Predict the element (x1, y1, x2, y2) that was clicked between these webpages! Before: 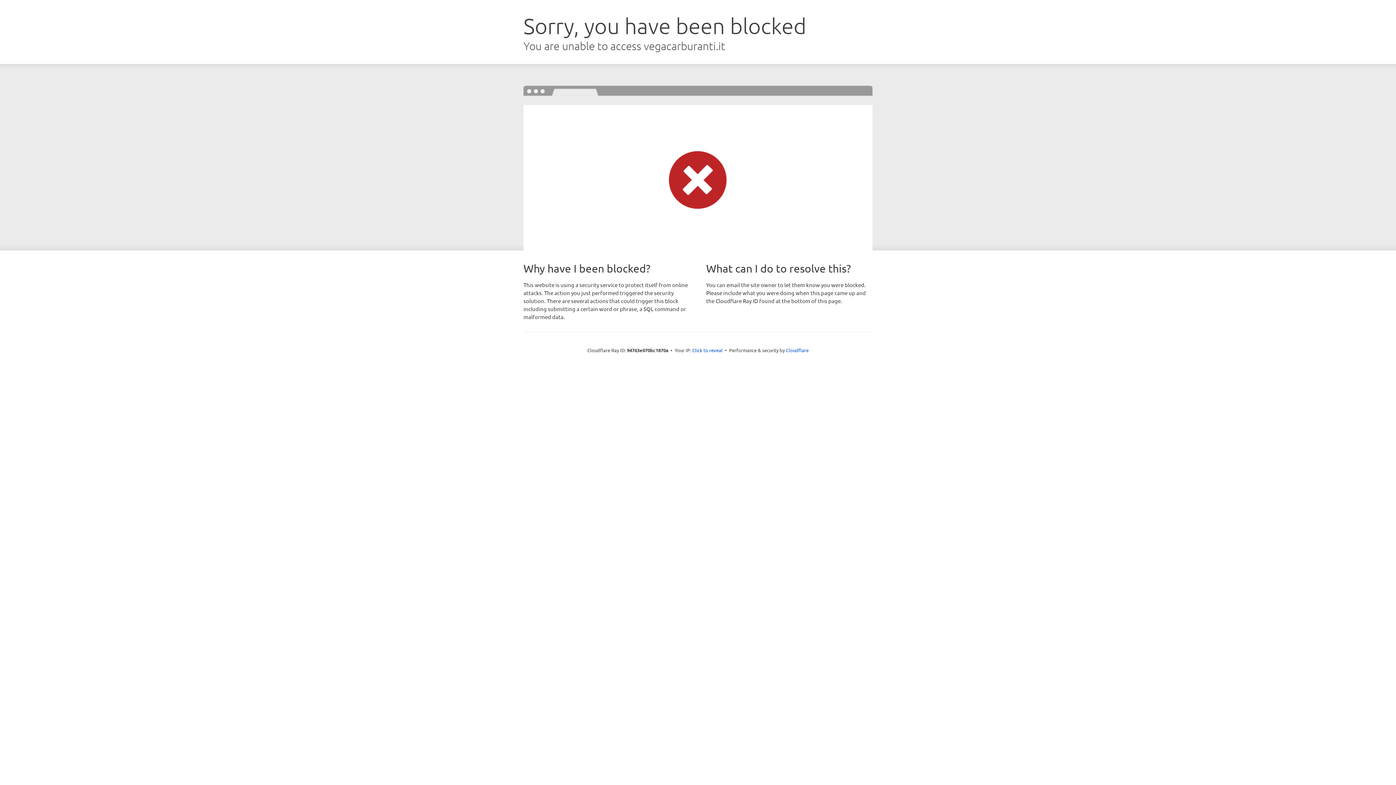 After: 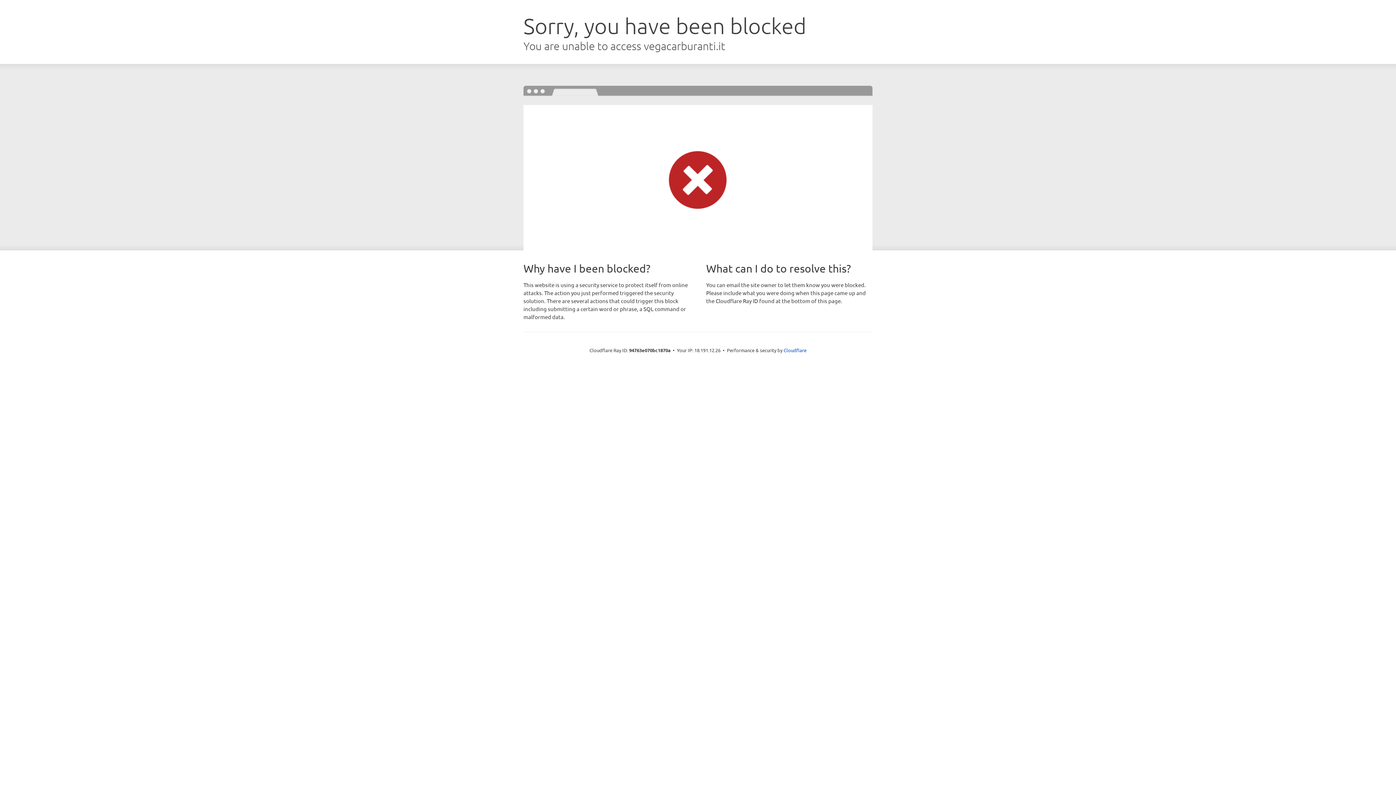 Action: label: Click to reveal bbox: (692, 346, 722, 353)